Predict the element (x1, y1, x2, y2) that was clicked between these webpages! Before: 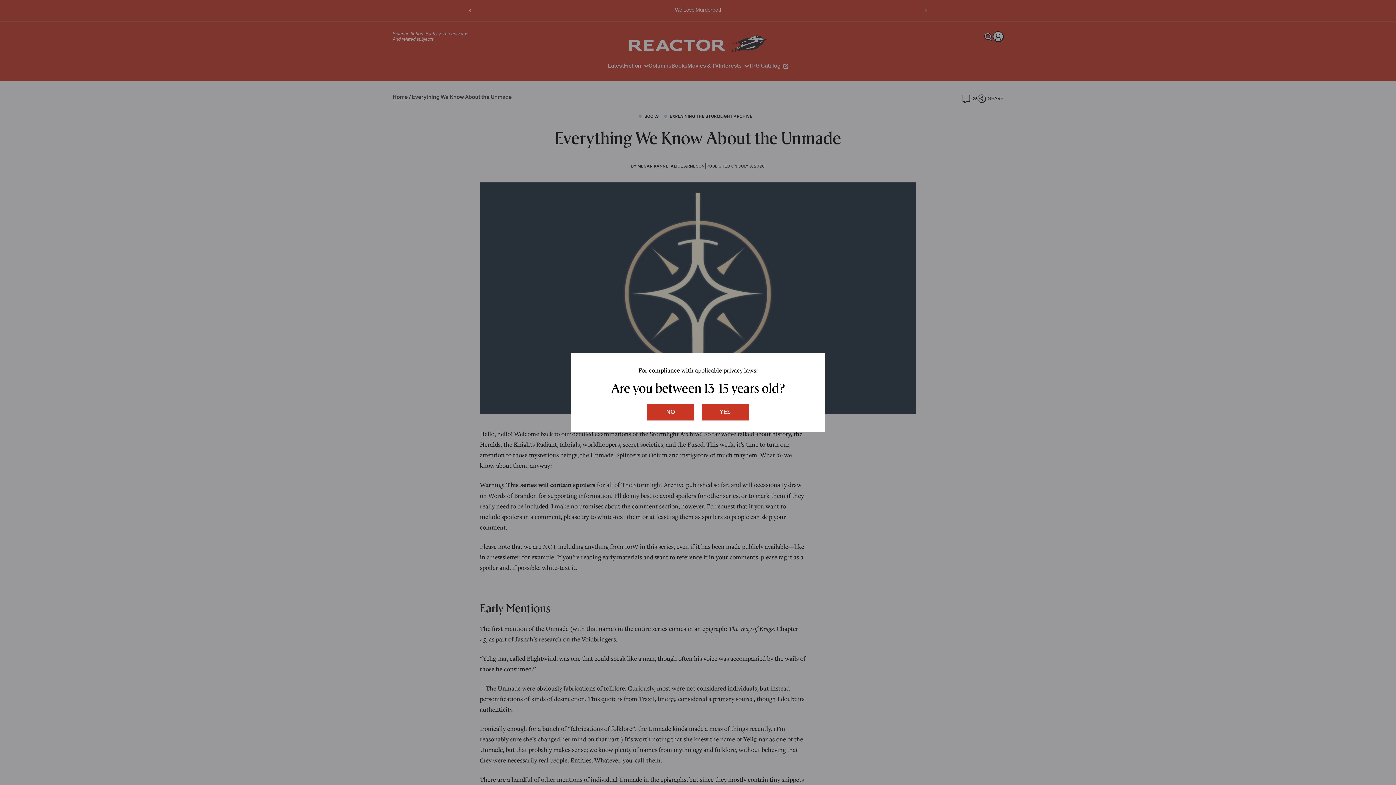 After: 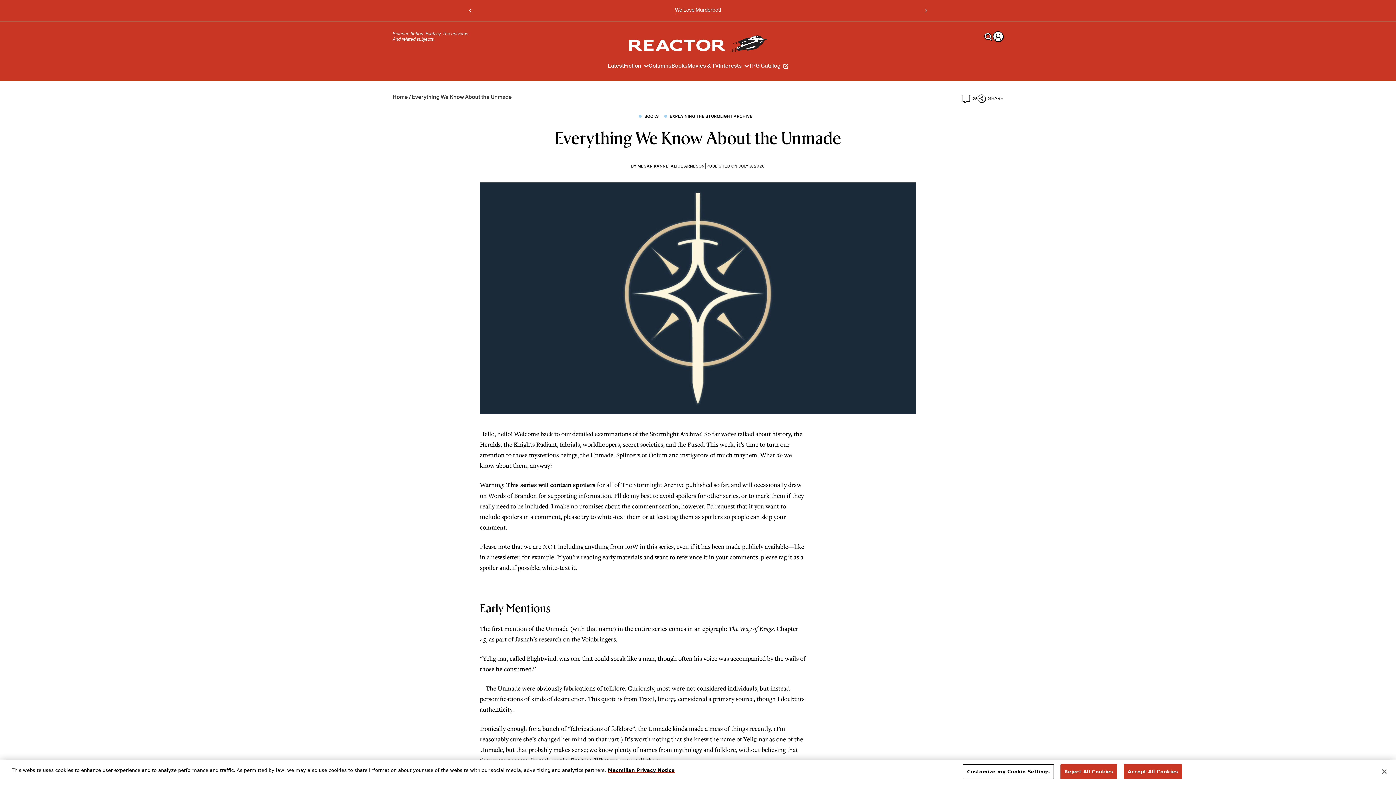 Action: bbox: (647, 404, 694, 420) label: no